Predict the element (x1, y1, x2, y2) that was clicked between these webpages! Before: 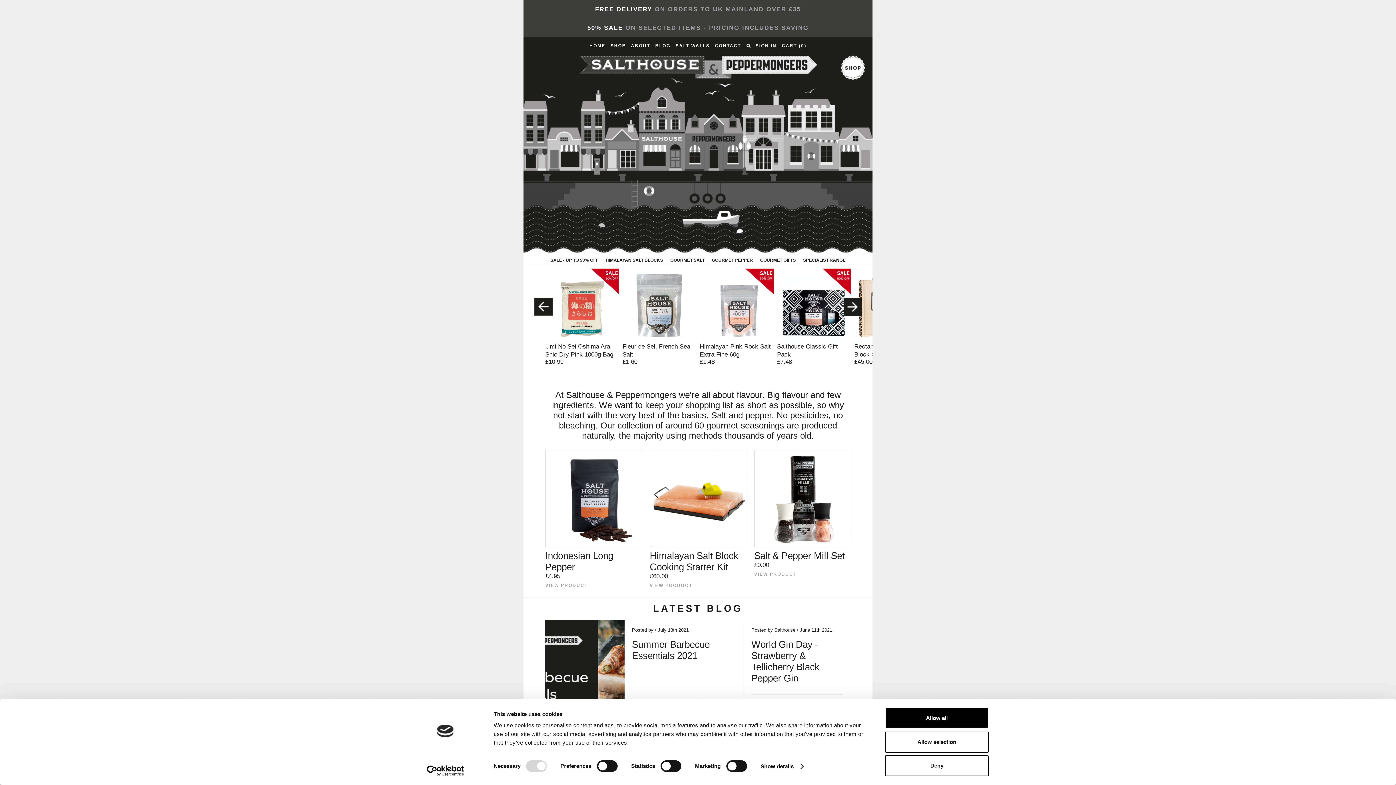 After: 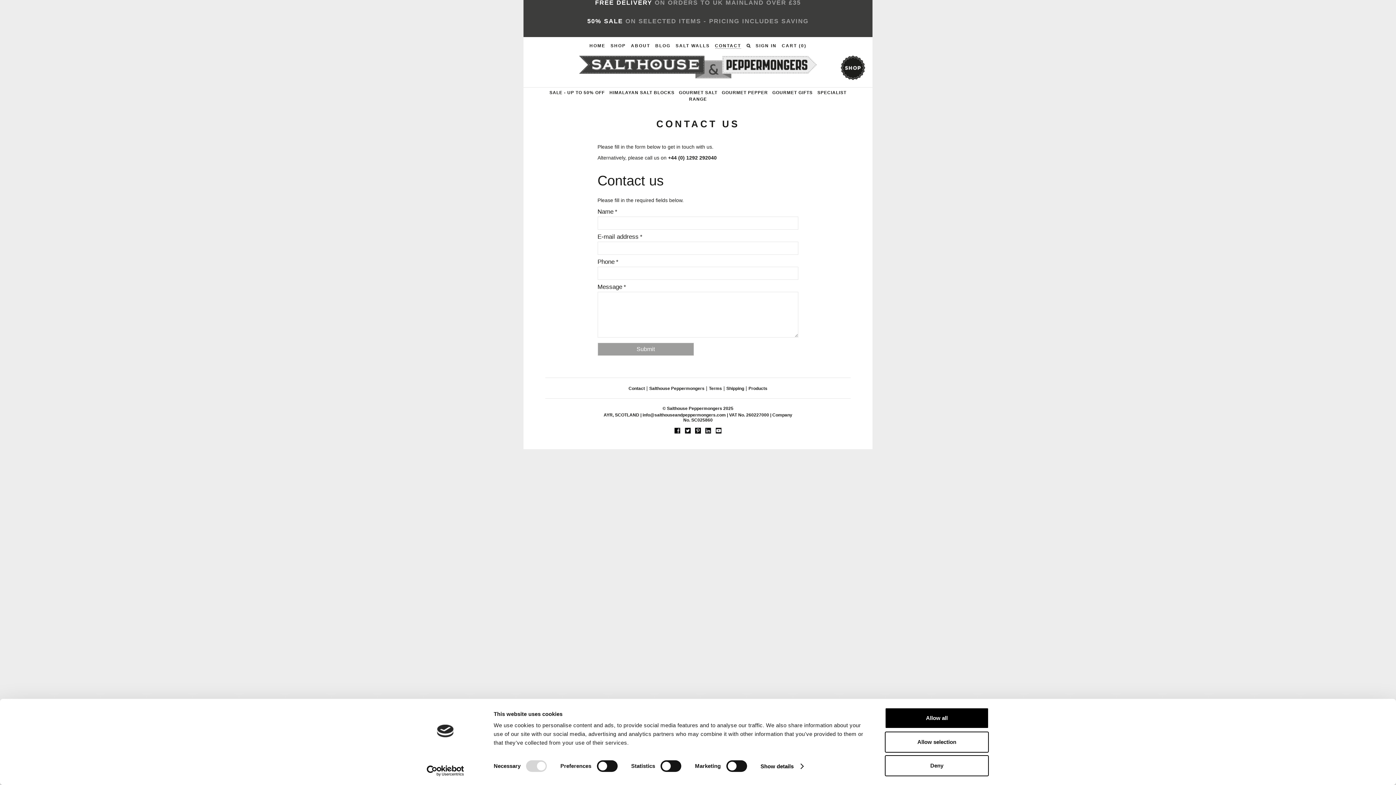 Action: label: CONTACT bbox: (715, 43, 741, 48)